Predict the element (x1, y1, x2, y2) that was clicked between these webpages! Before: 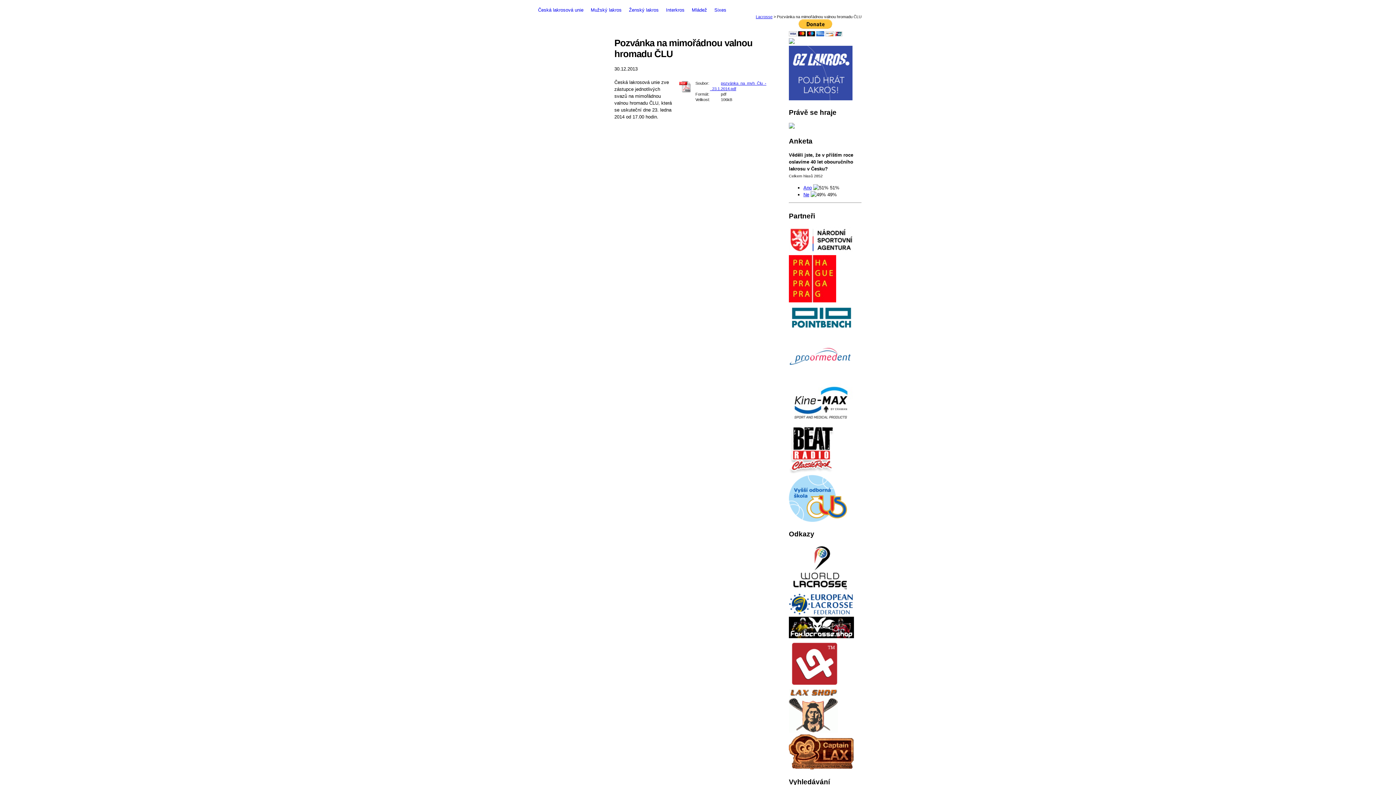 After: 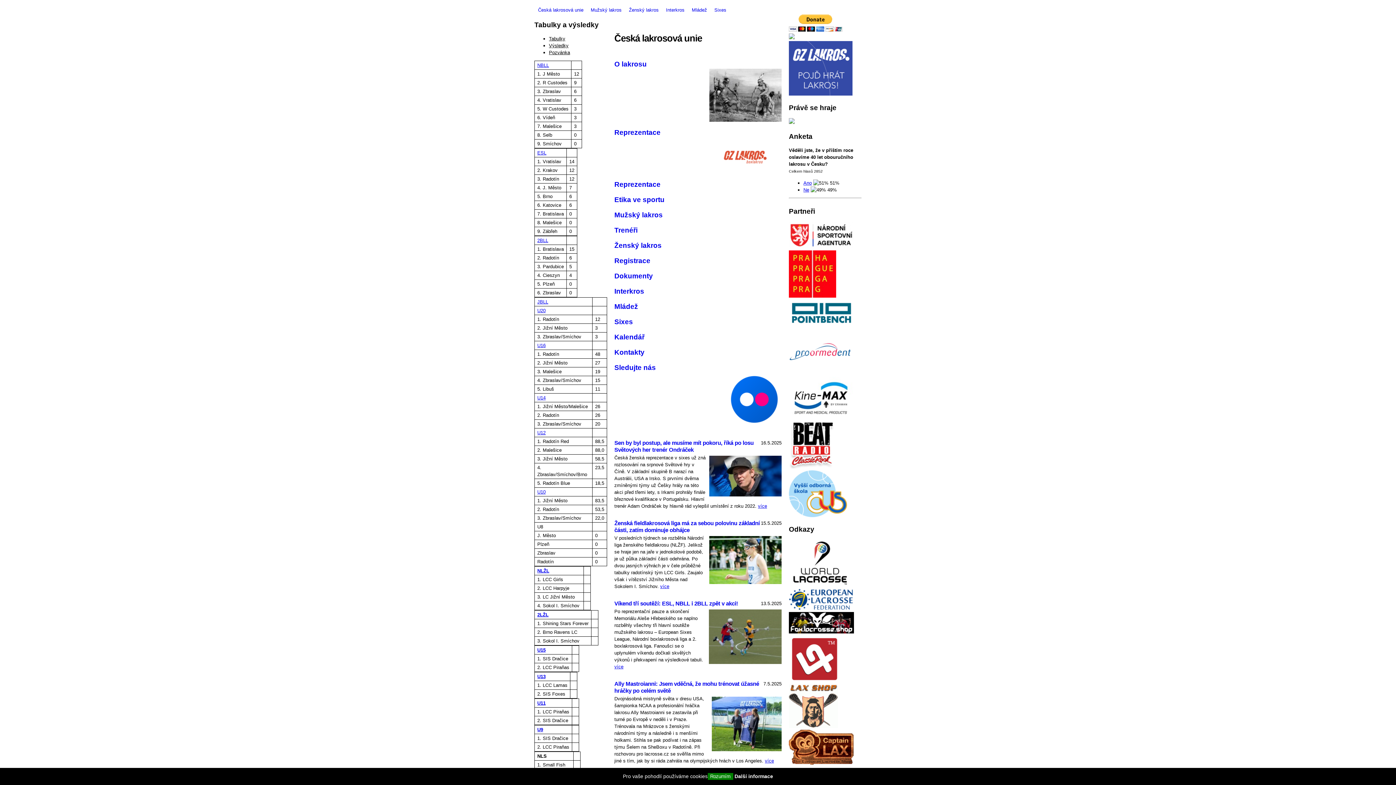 Action: label: Česká lakrosová unie bbox: (534, 5, 587, 14)